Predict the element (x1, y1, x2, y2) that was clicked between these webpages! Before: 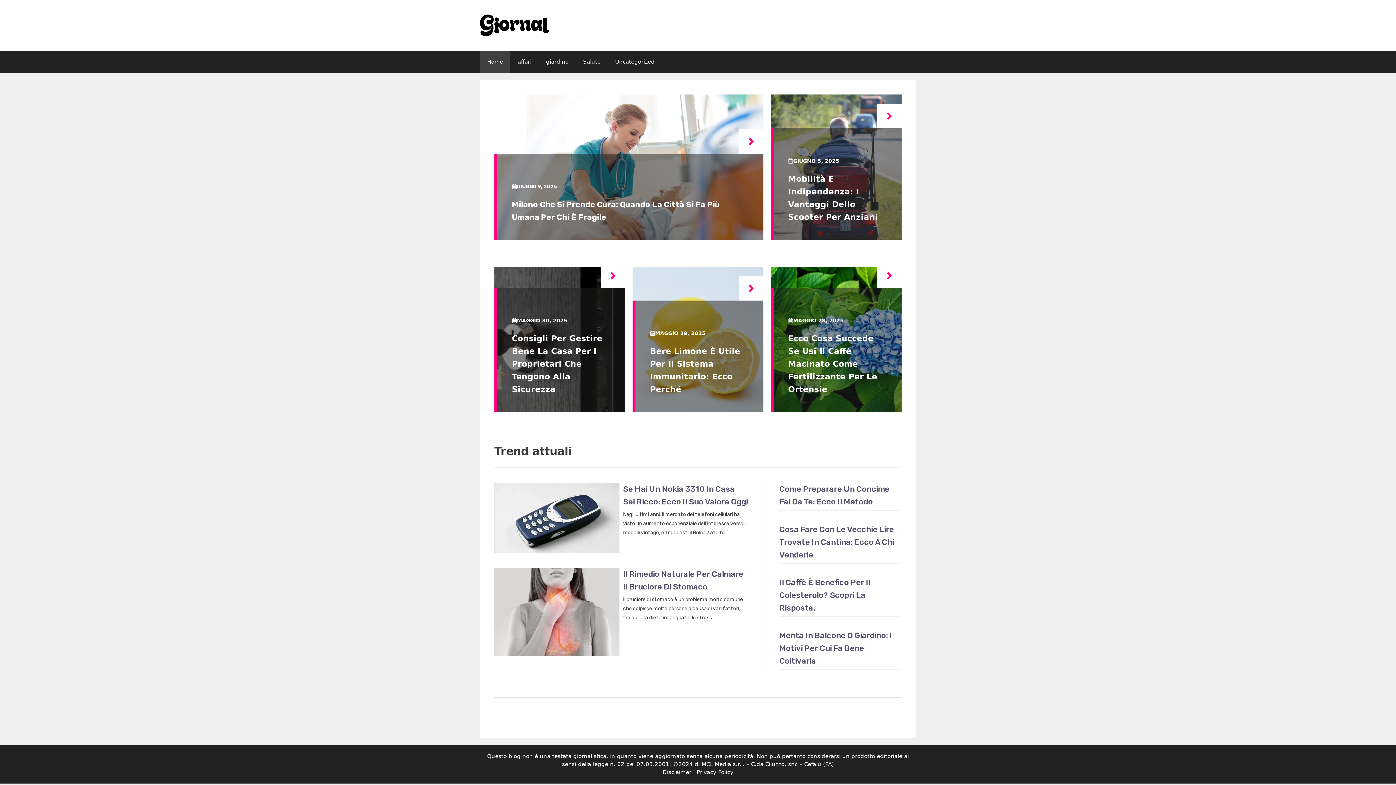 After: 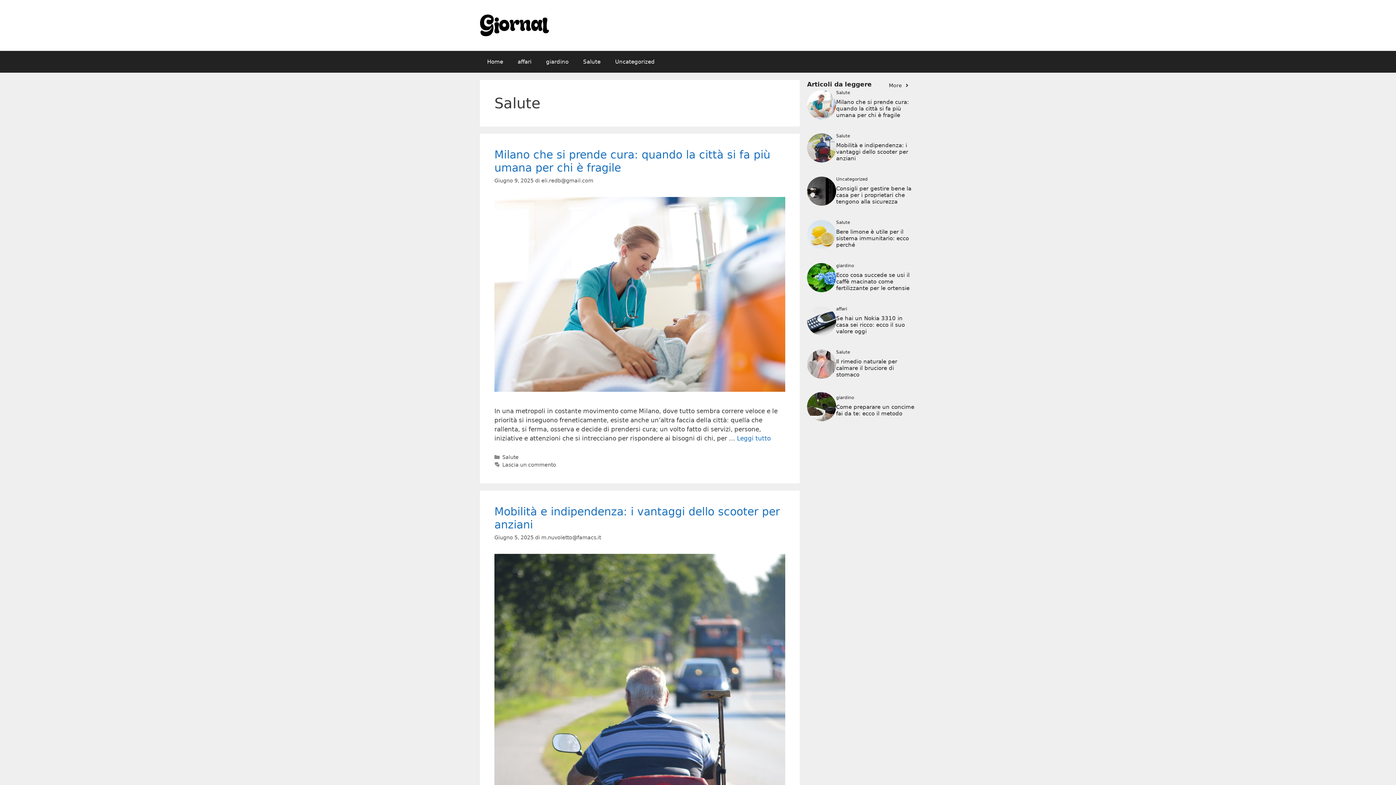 Action: label: Salute bbox: (576, 50, 608, 72)